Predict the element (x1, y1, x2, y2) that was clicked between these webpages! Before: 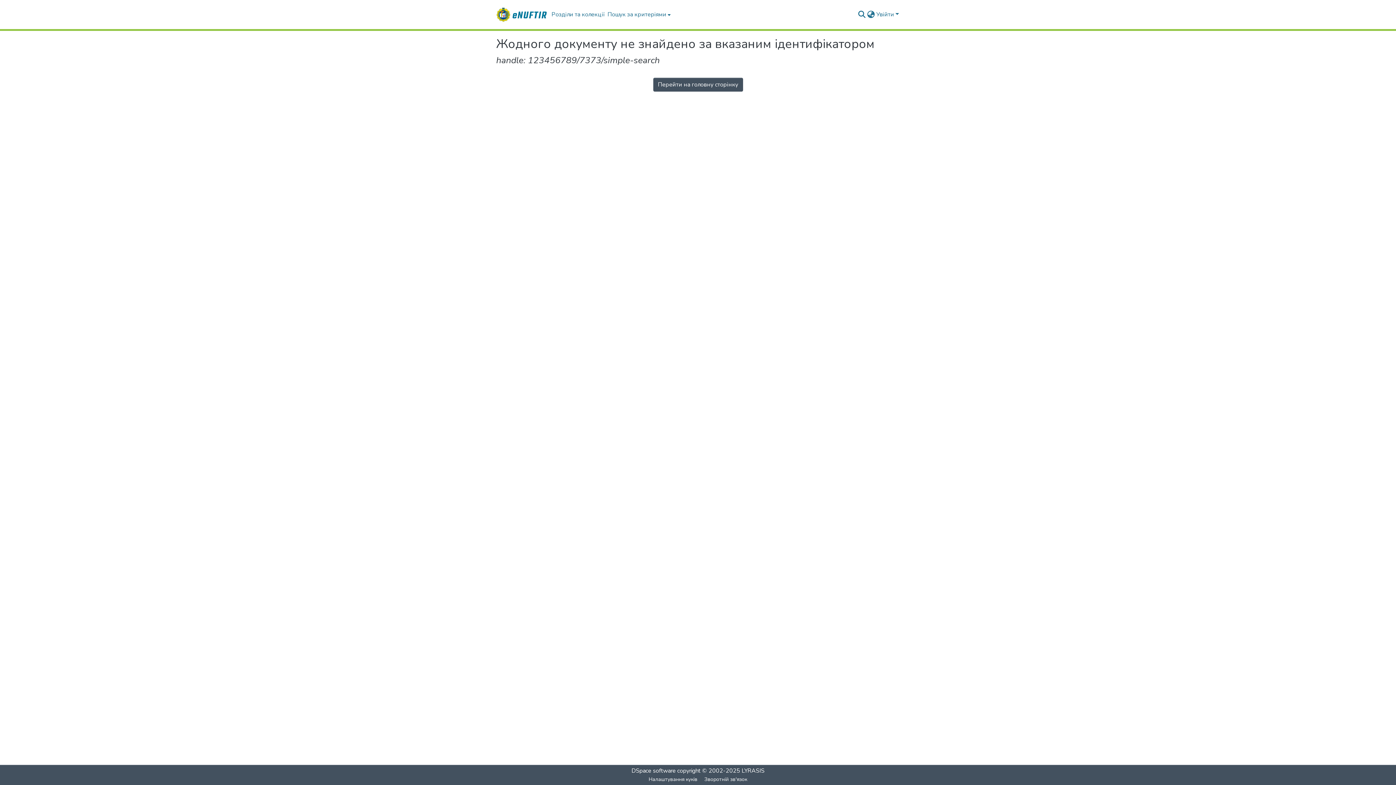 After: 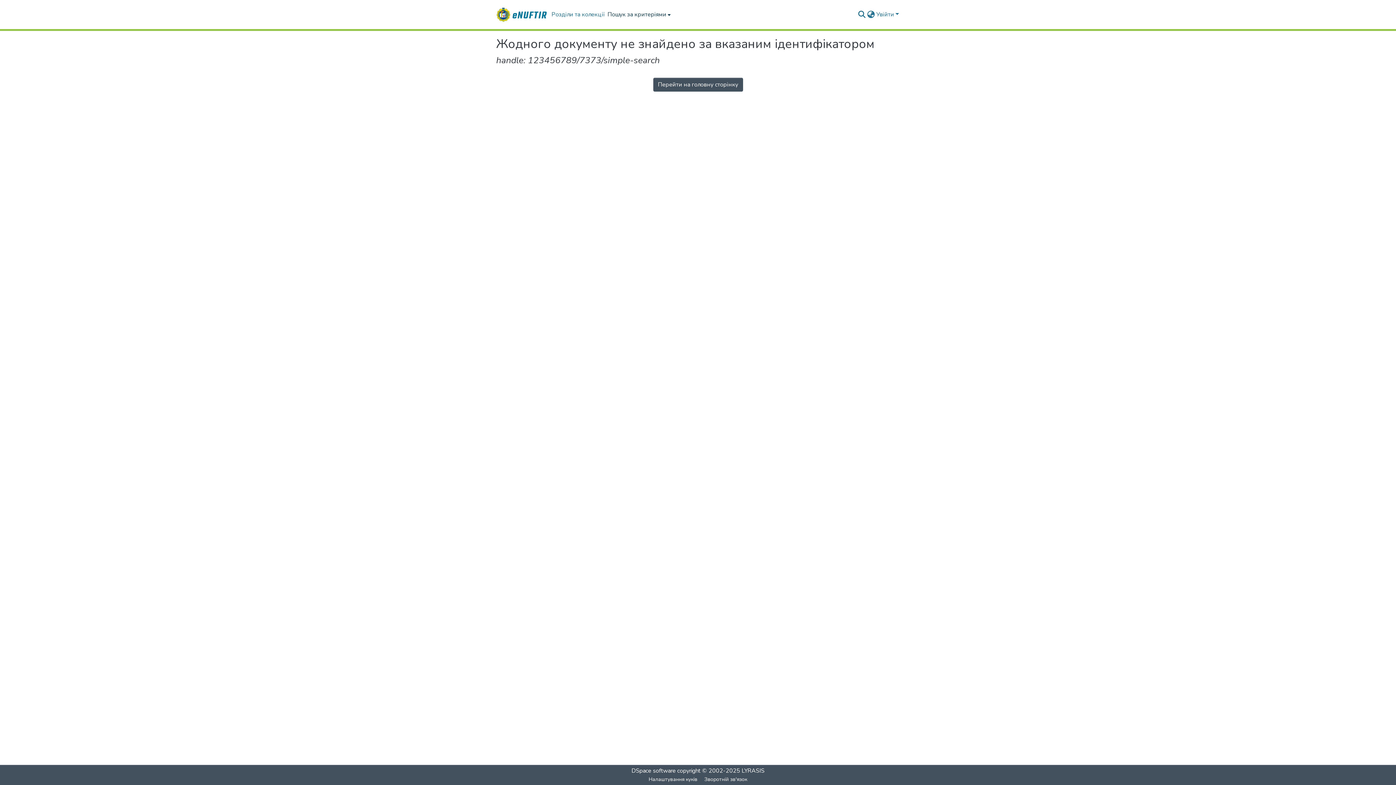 Action: label: Пошук за критеріями bbox: (606, 0, 670, 29)